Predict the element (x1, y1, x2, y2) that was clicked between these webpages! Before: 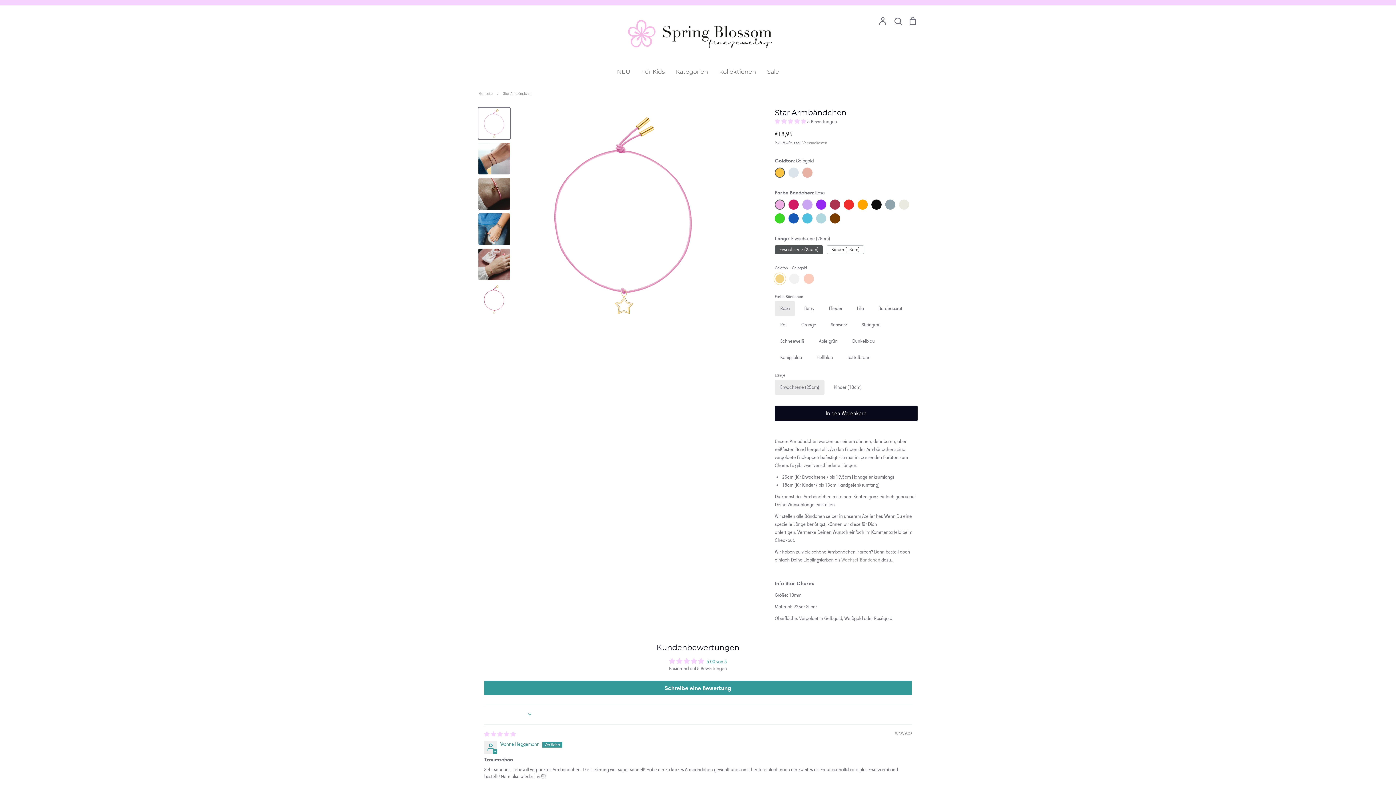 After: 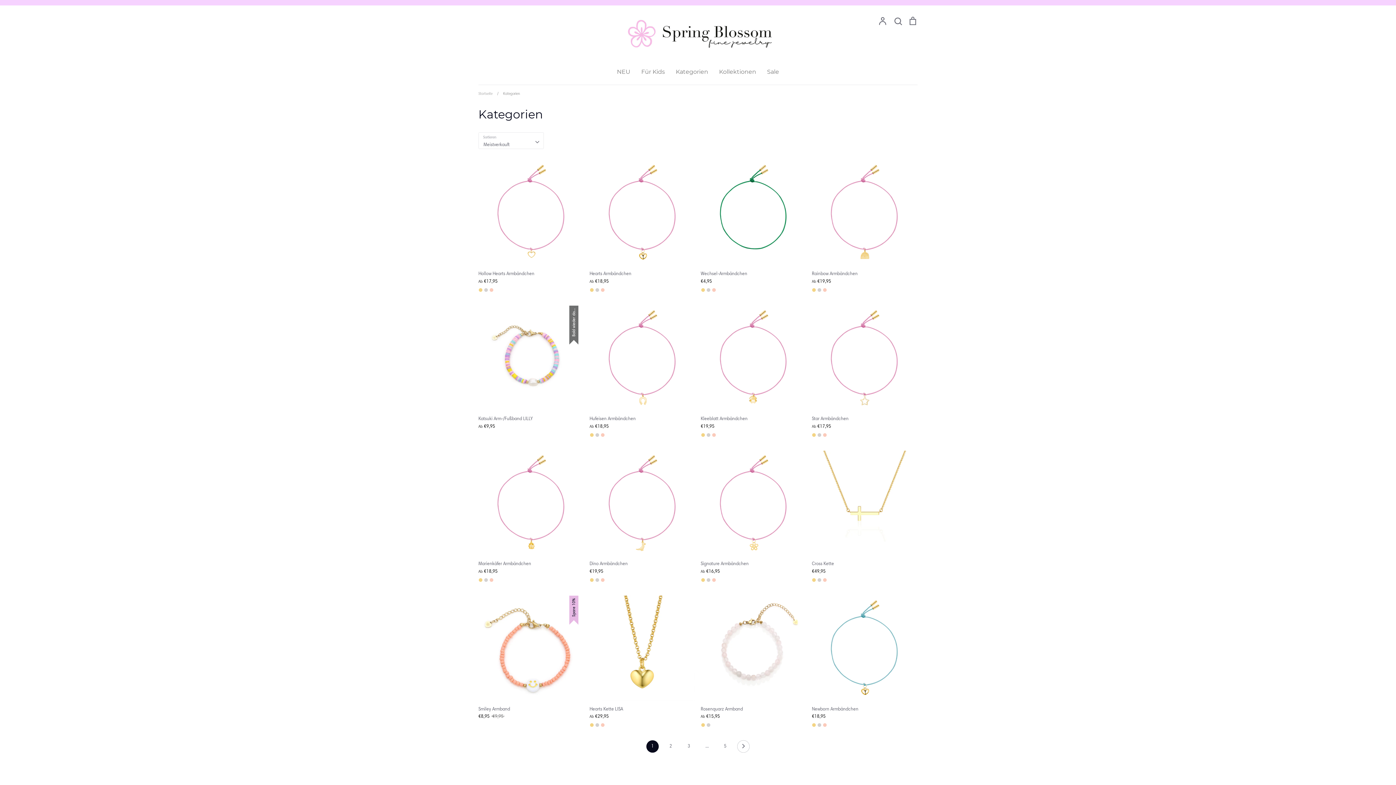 Action: label: Kategorien bbox: (676, 68, 708, 75)